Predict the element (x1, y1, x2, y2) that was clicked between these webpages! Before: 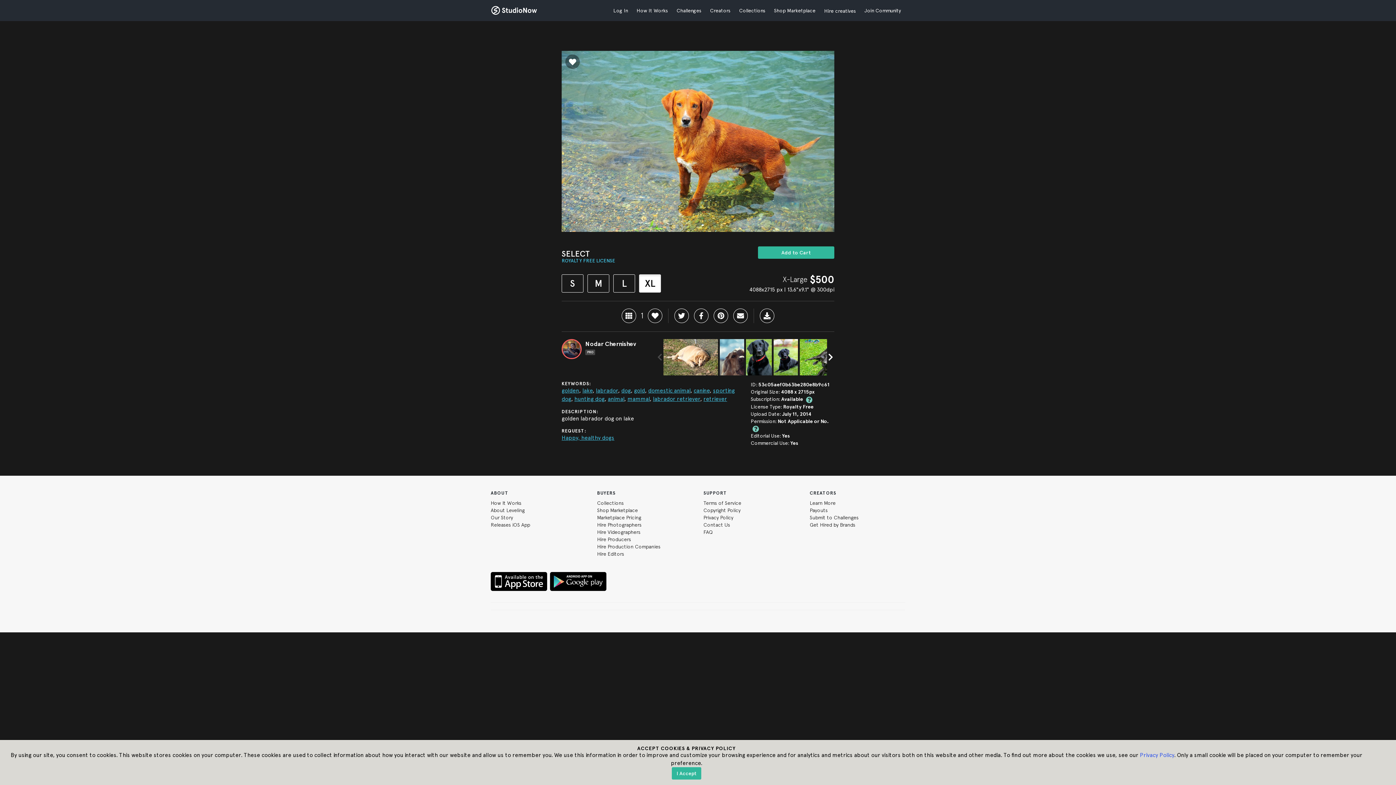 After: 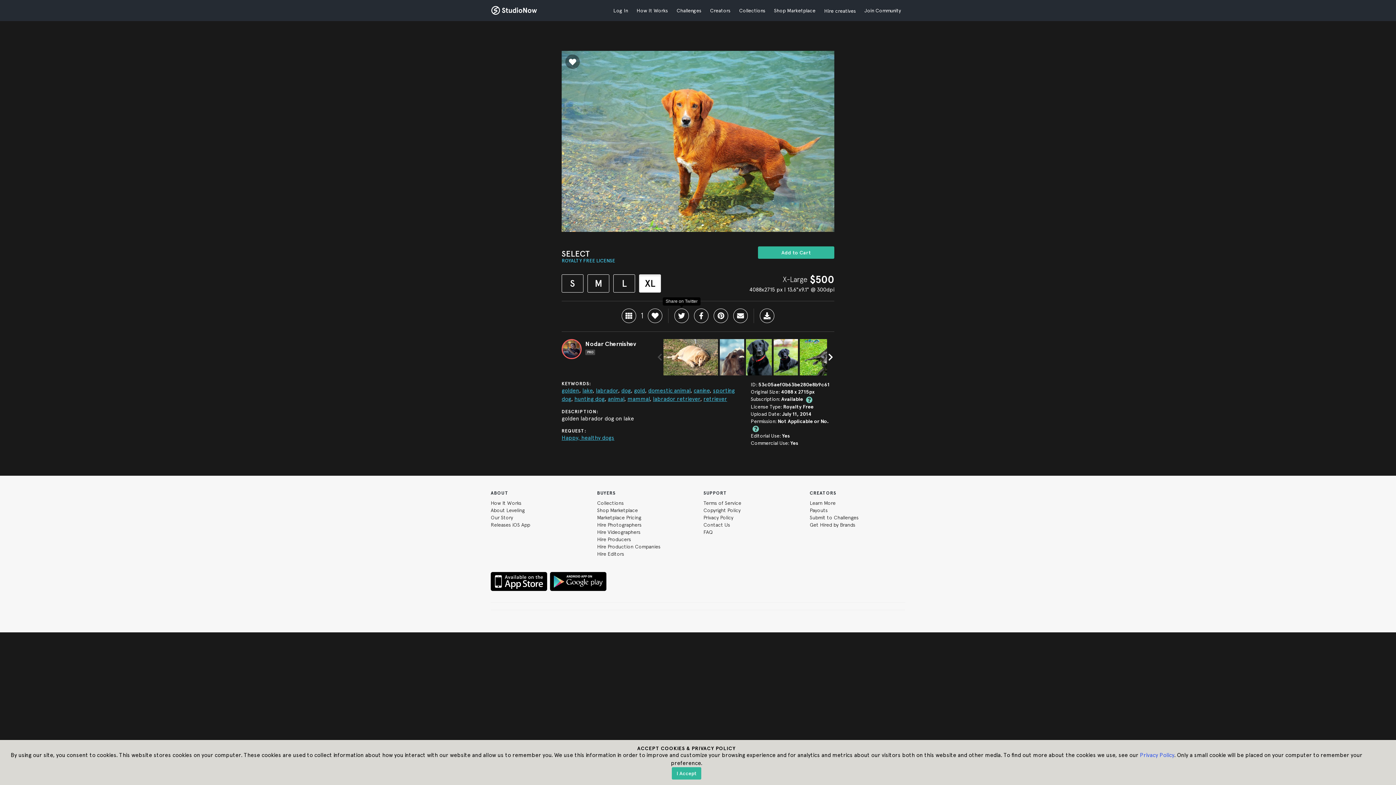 Action: bbox: (674, 308, 689, 323)